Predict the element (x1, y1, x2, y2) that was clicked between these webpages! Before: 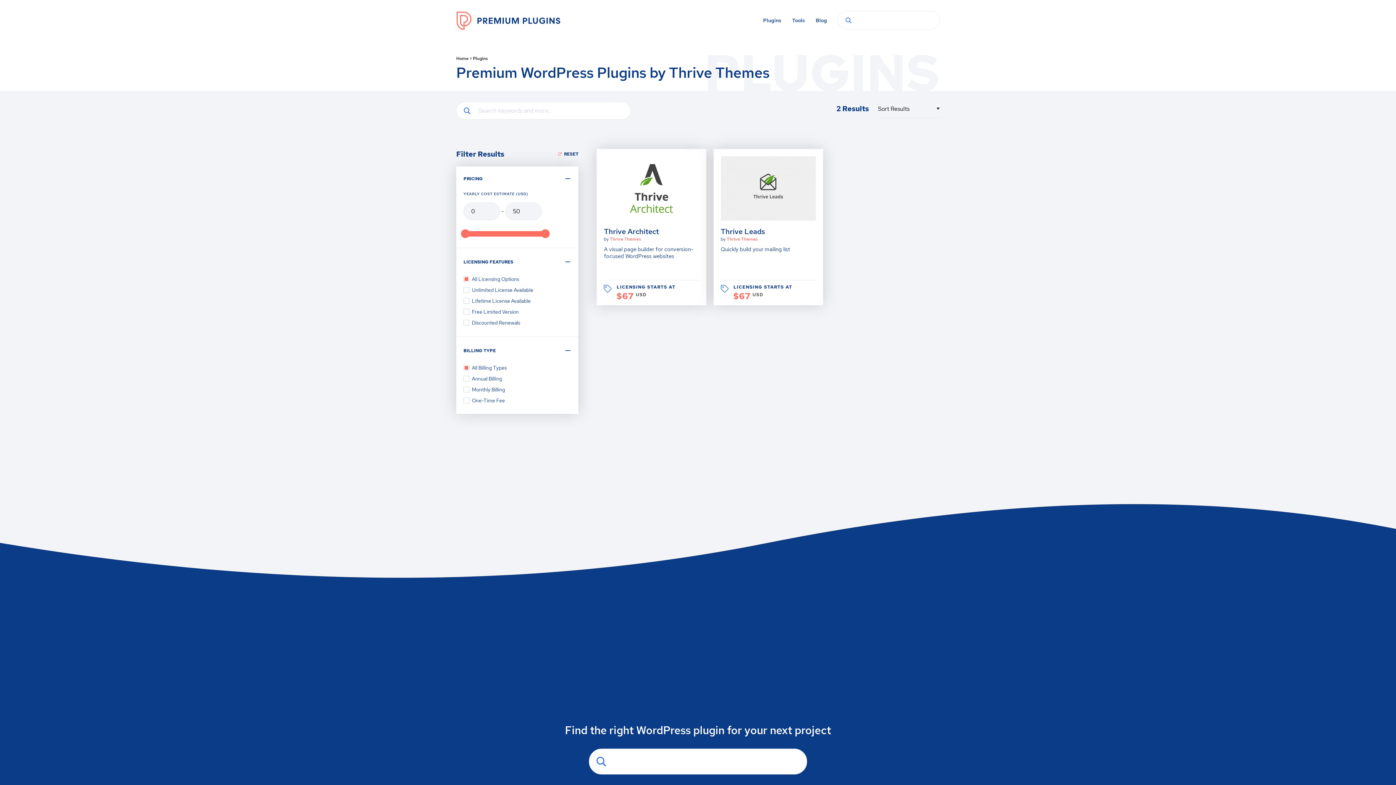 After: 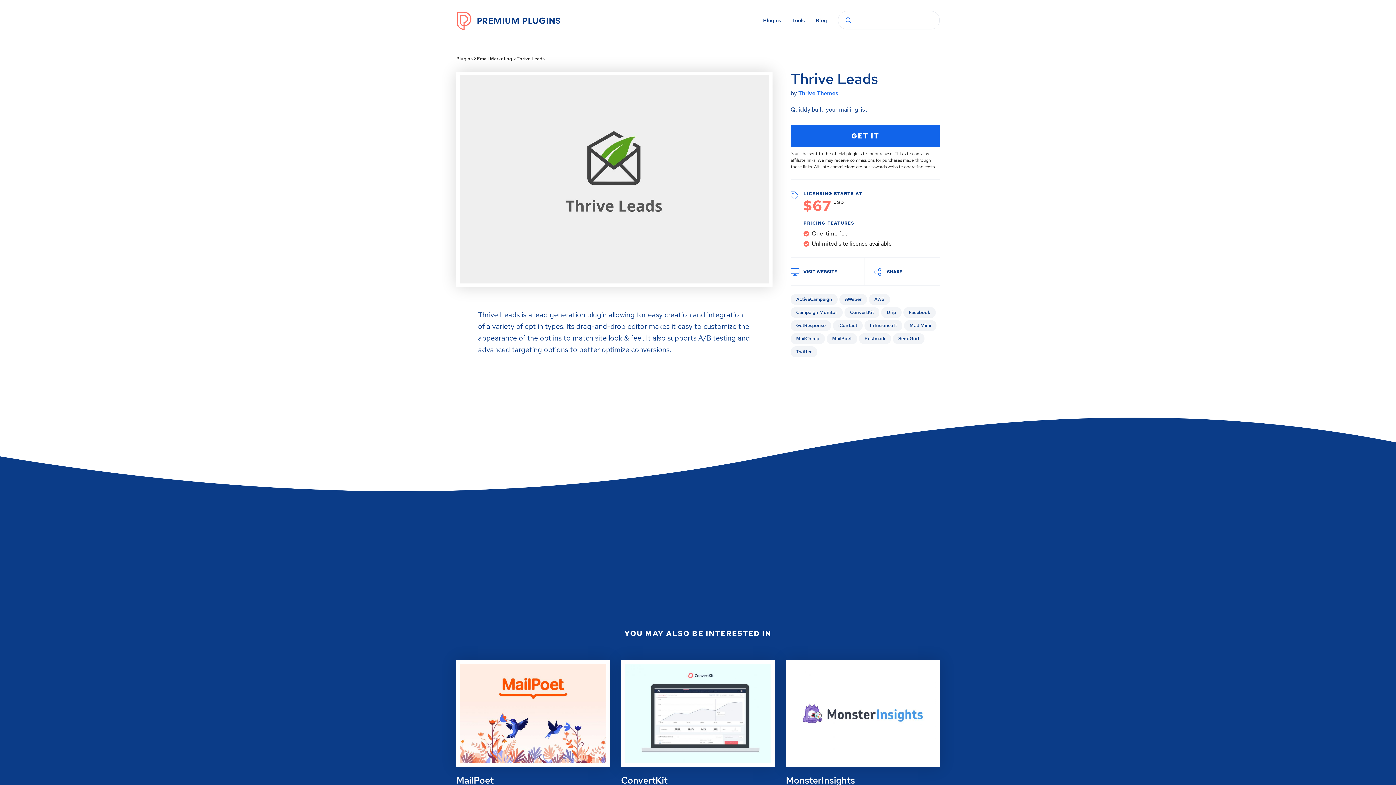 Action: bbox: (720, 226, 765, 236) label: Thrive Leads